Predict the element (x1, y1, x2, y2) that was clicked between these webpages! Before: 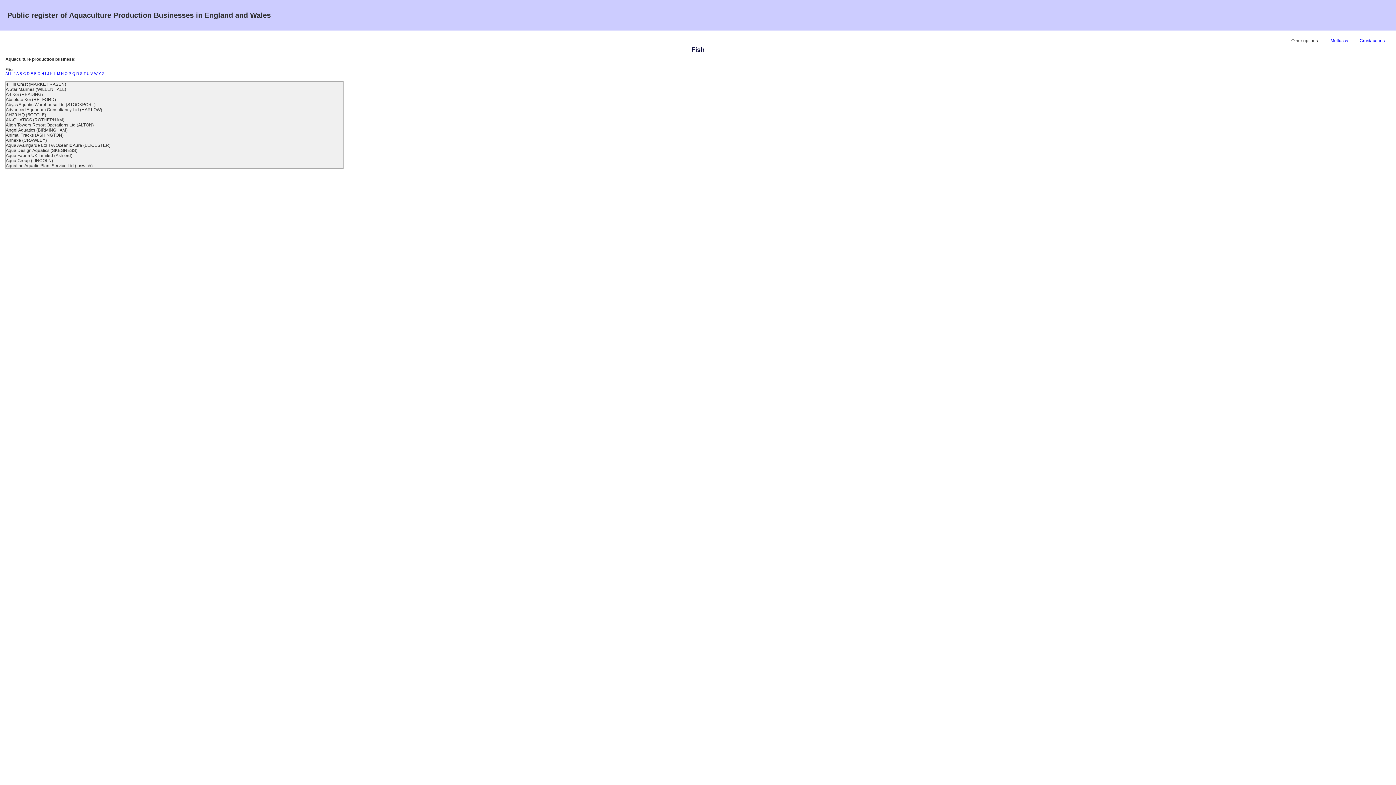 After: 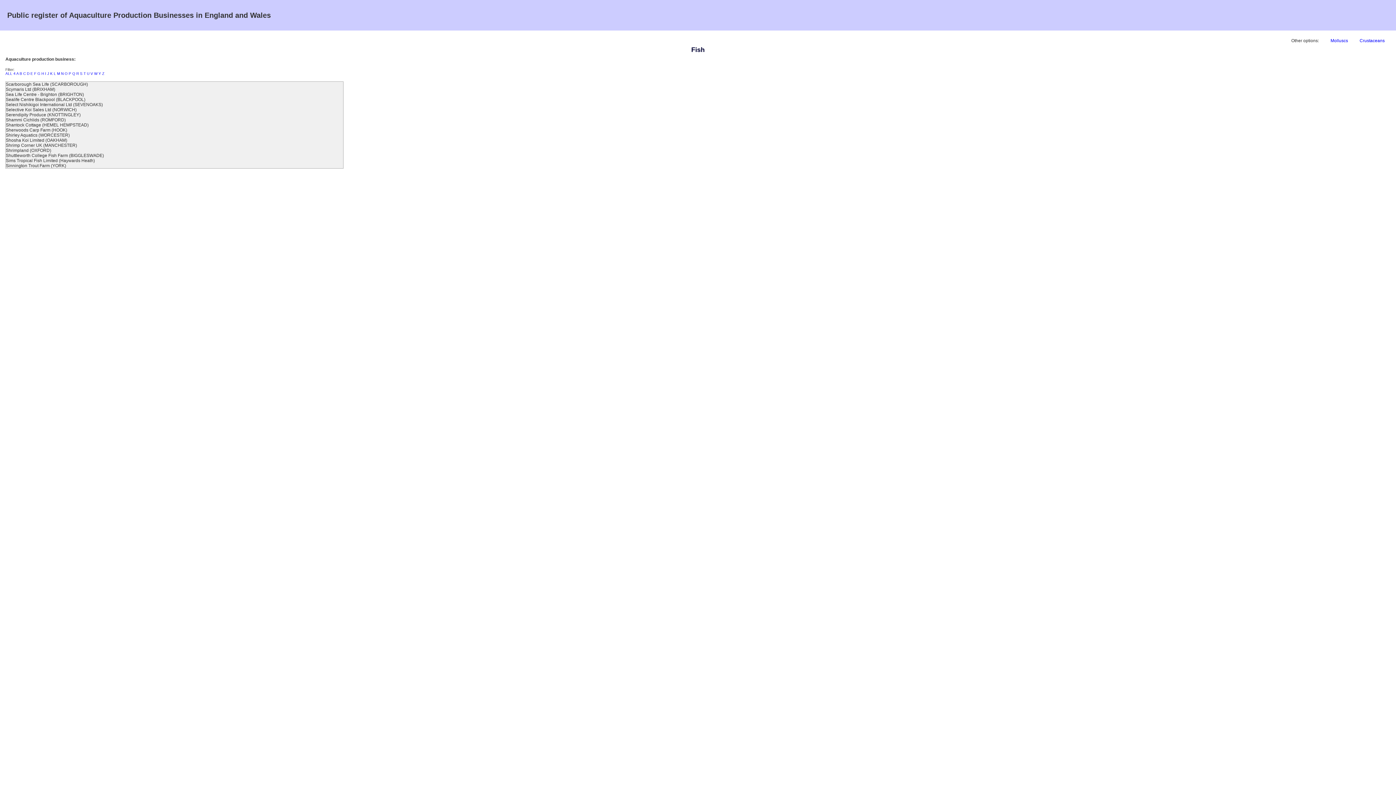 Action: bbox: (80, 71, 82, 75) label: S